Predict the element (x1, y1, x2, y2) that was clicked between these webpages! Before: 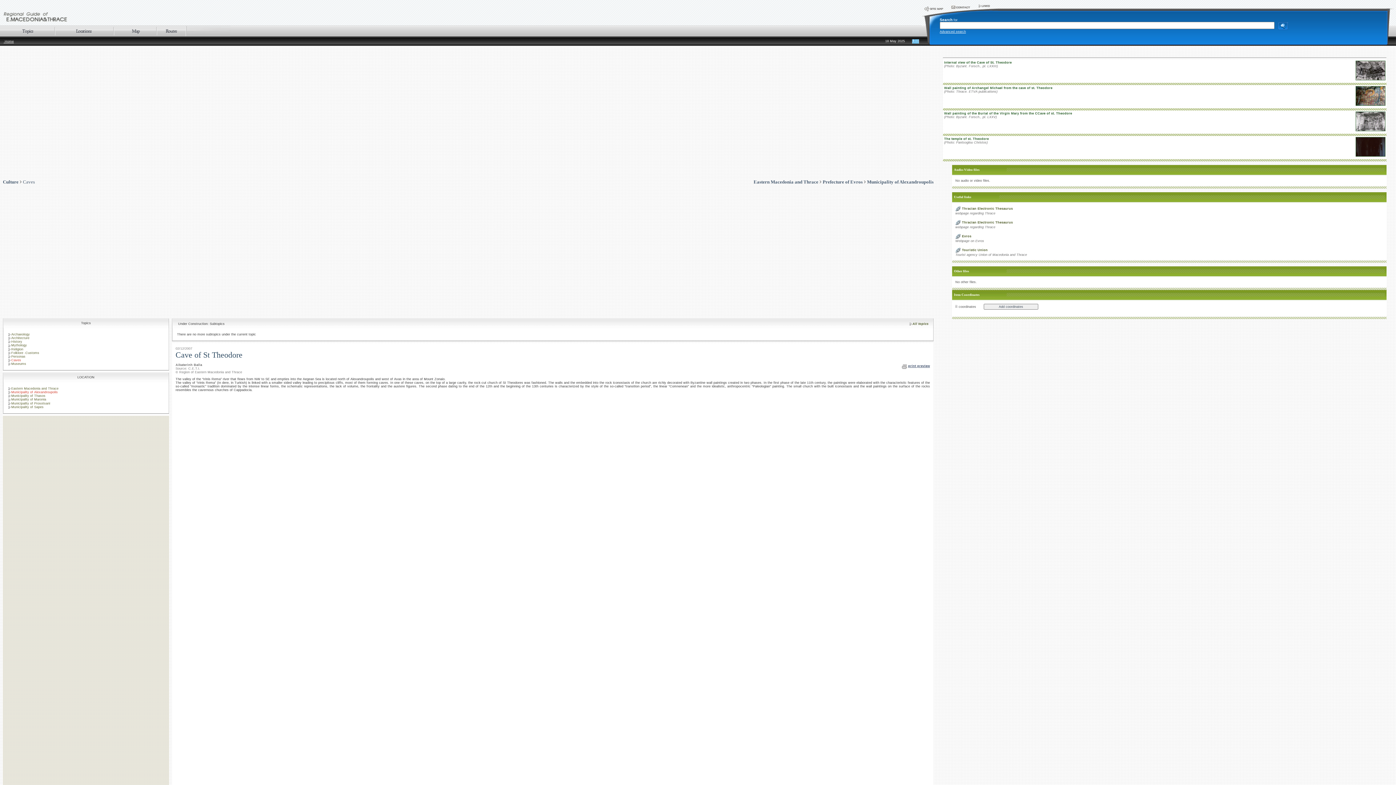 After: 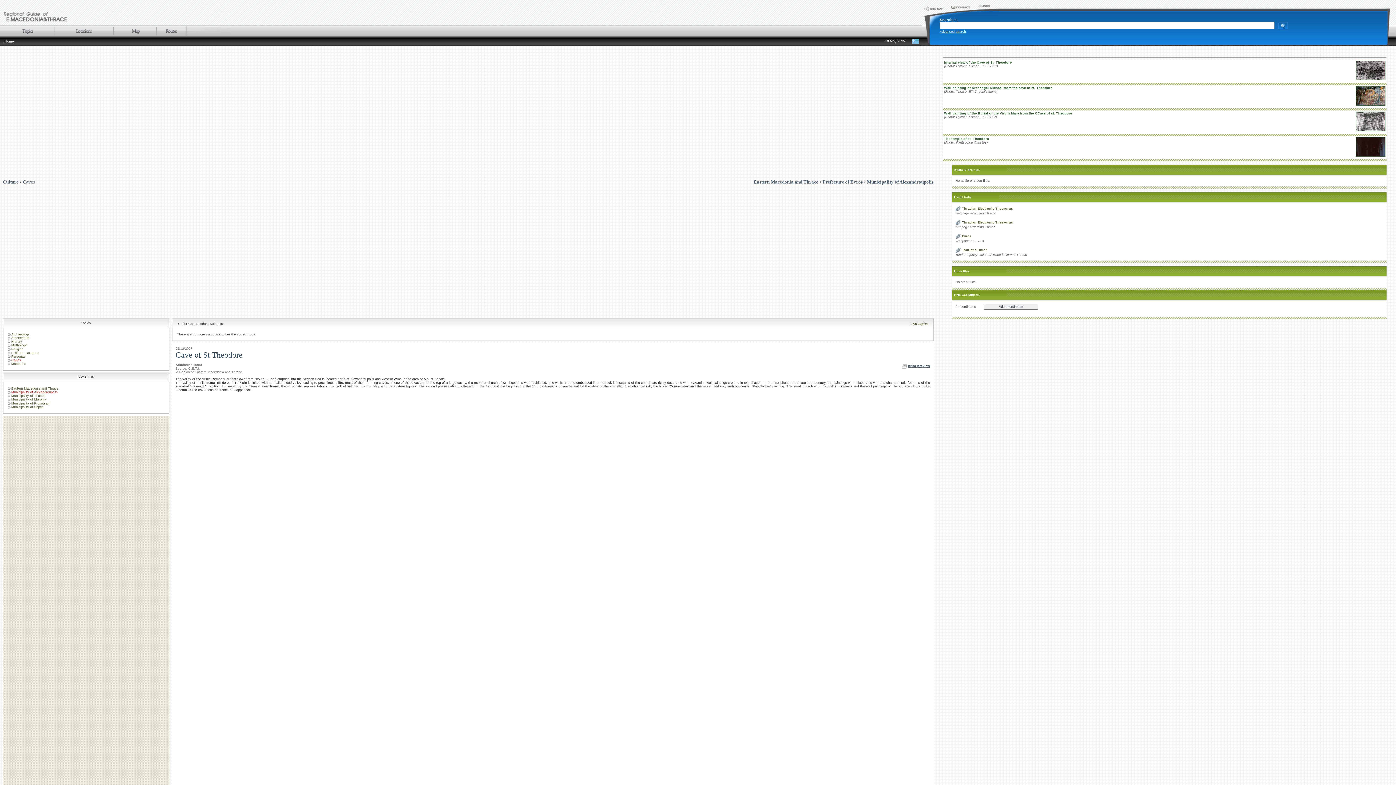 Action: label: Evros bbox: (962, 234, 971, 238)